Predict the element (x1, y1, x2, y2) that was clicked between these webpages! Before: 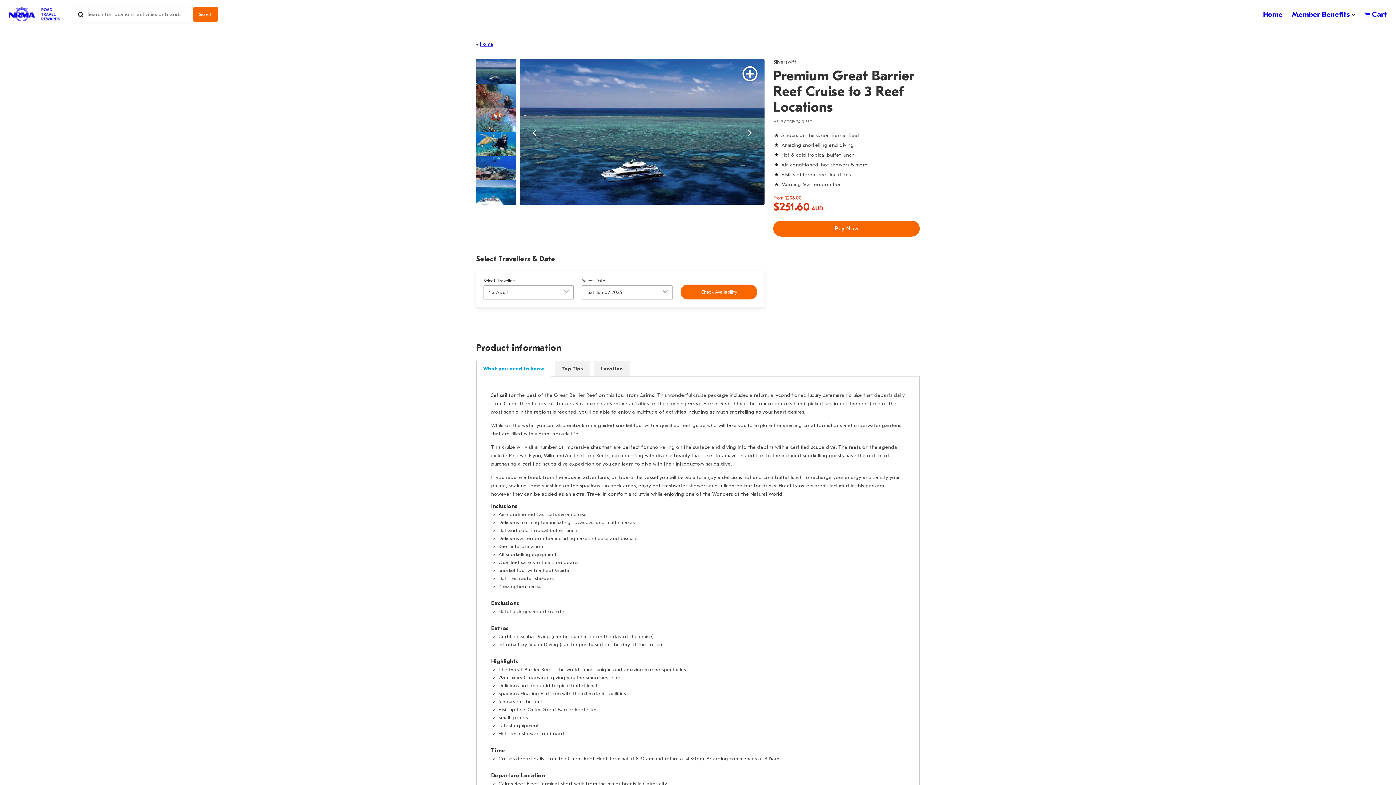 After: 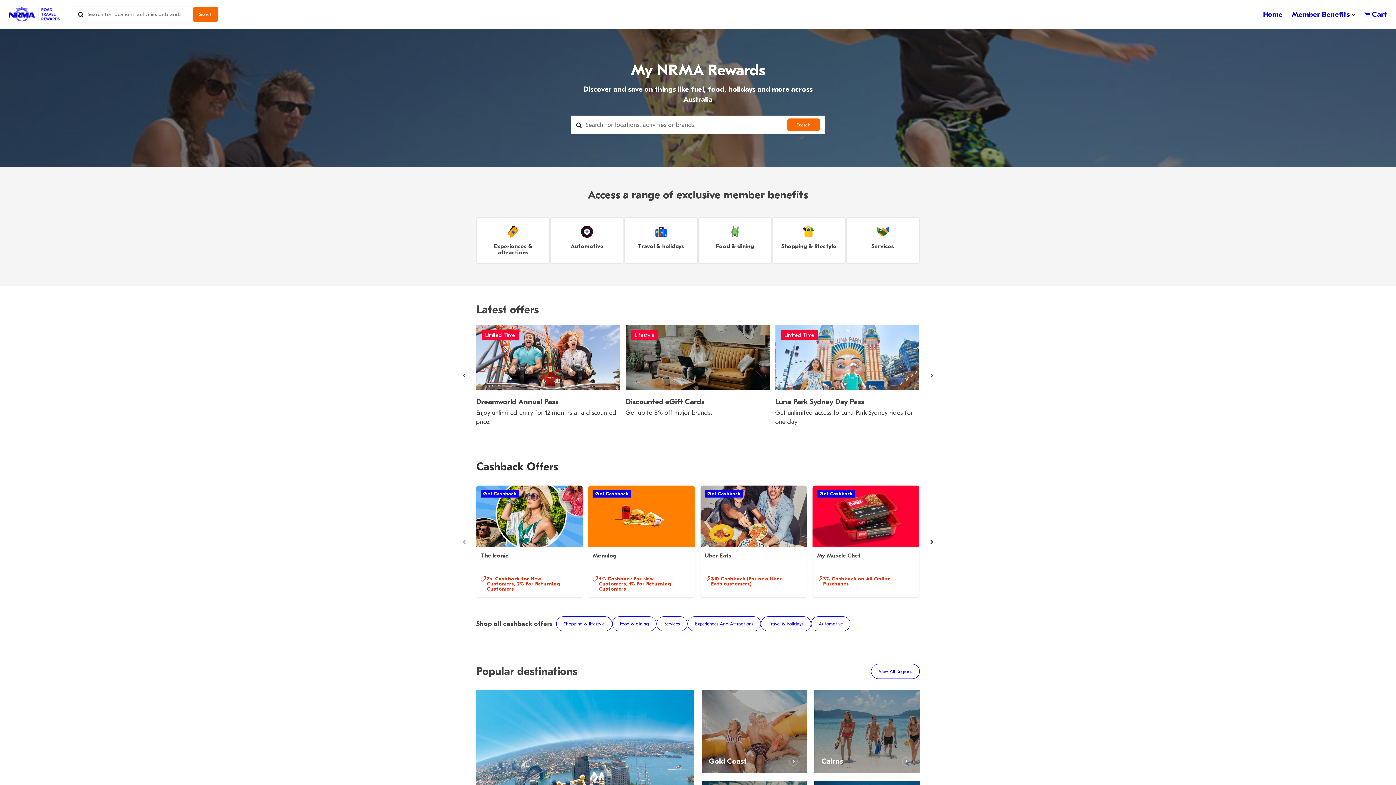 Action: label: Home bbox: (1263, 4, 1282, 24)